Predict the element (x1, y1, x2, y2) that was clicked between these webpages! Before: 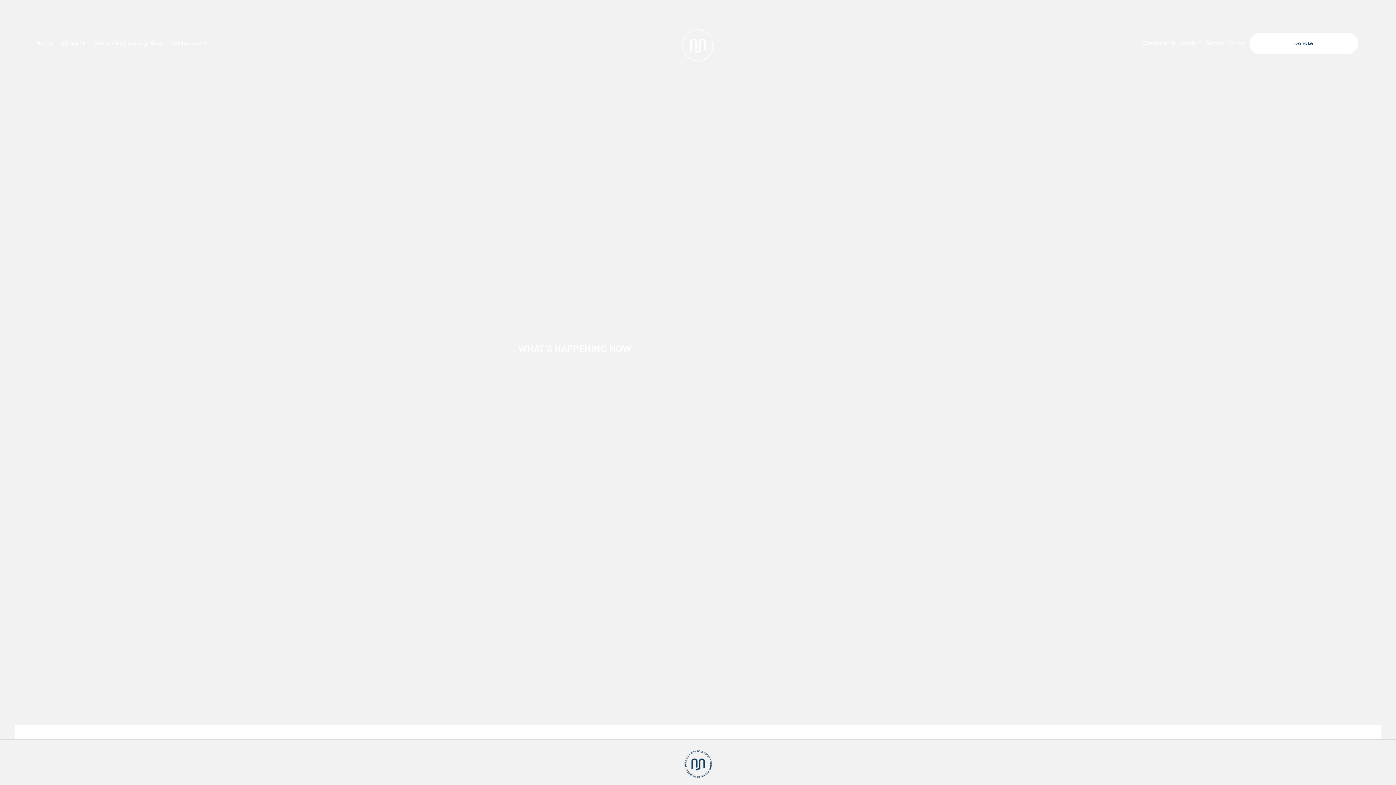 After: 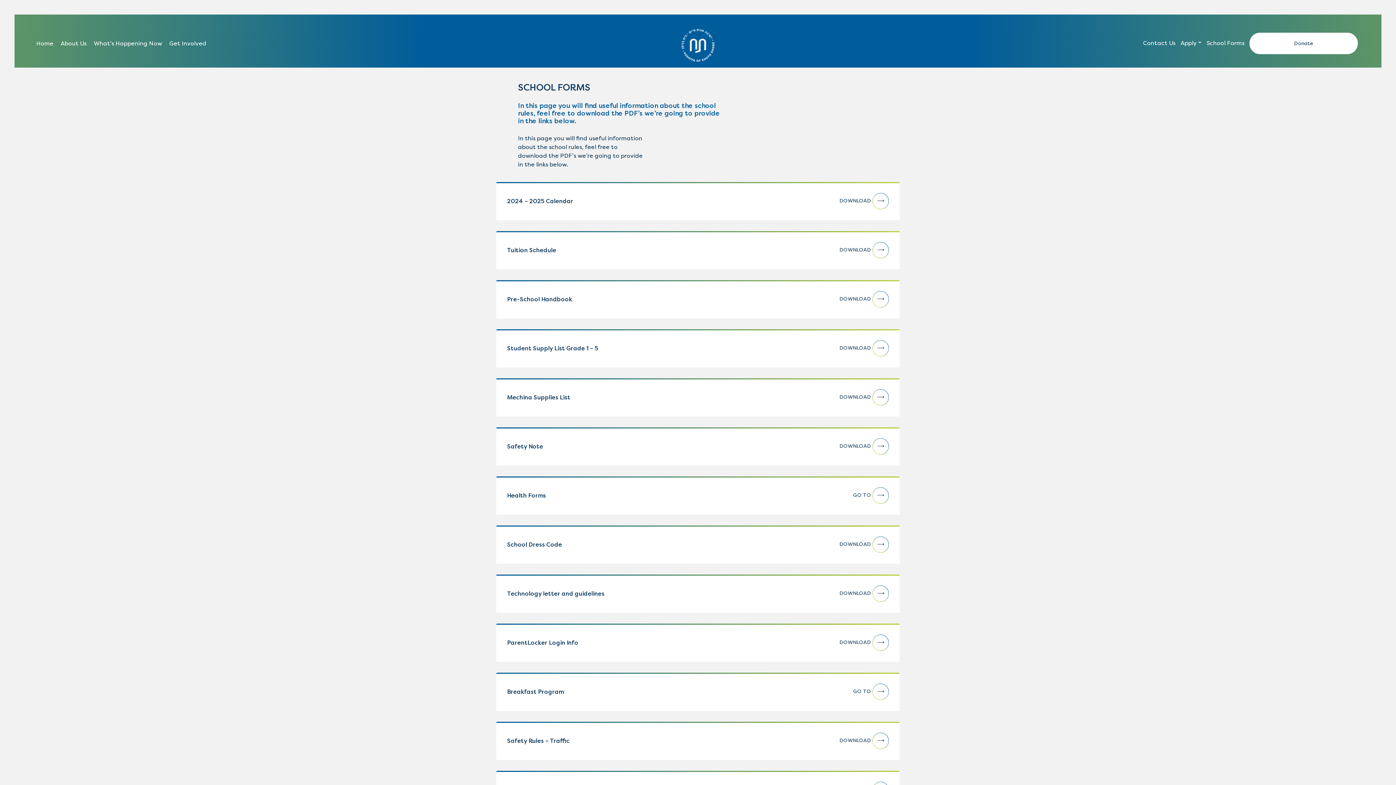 Action: label: School Forms bbox: (1206, 32, 1244, 52)